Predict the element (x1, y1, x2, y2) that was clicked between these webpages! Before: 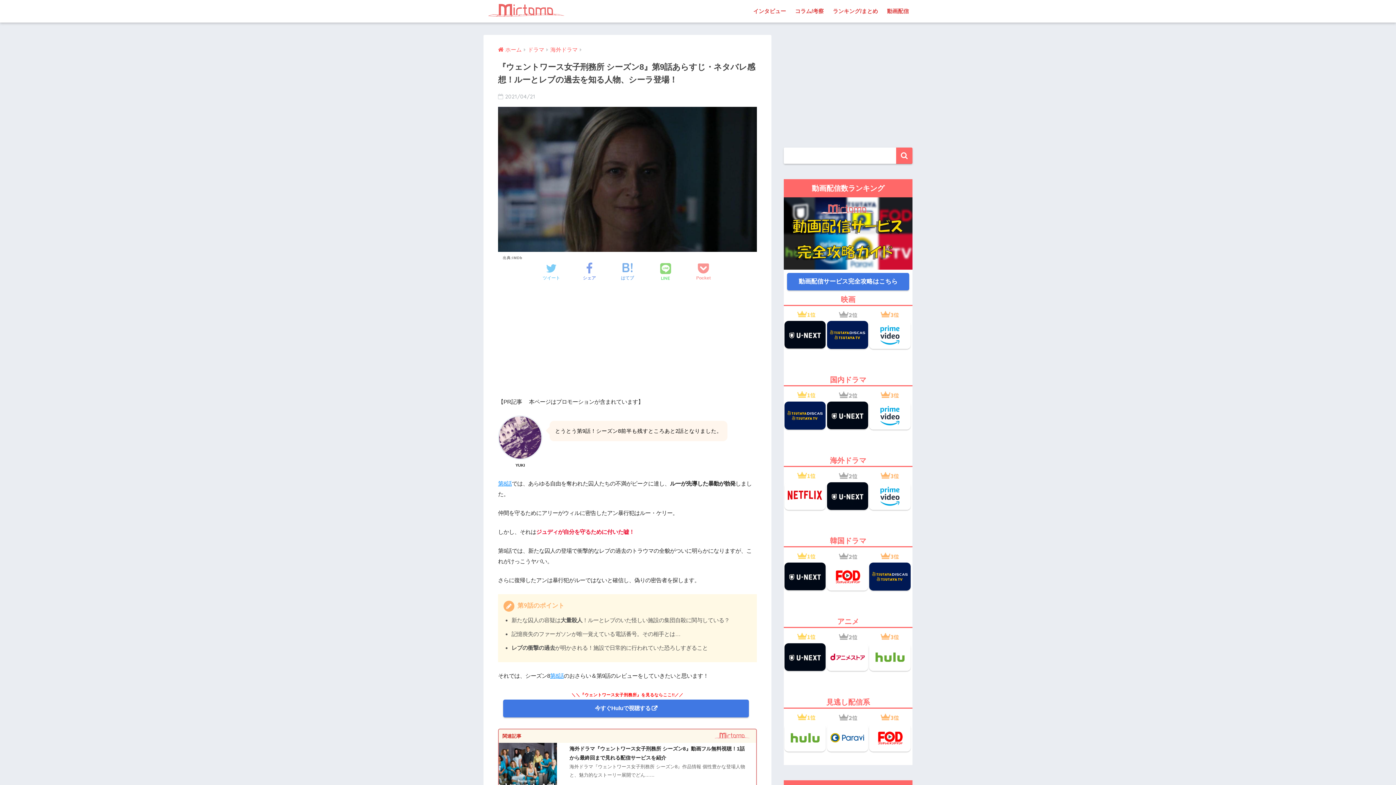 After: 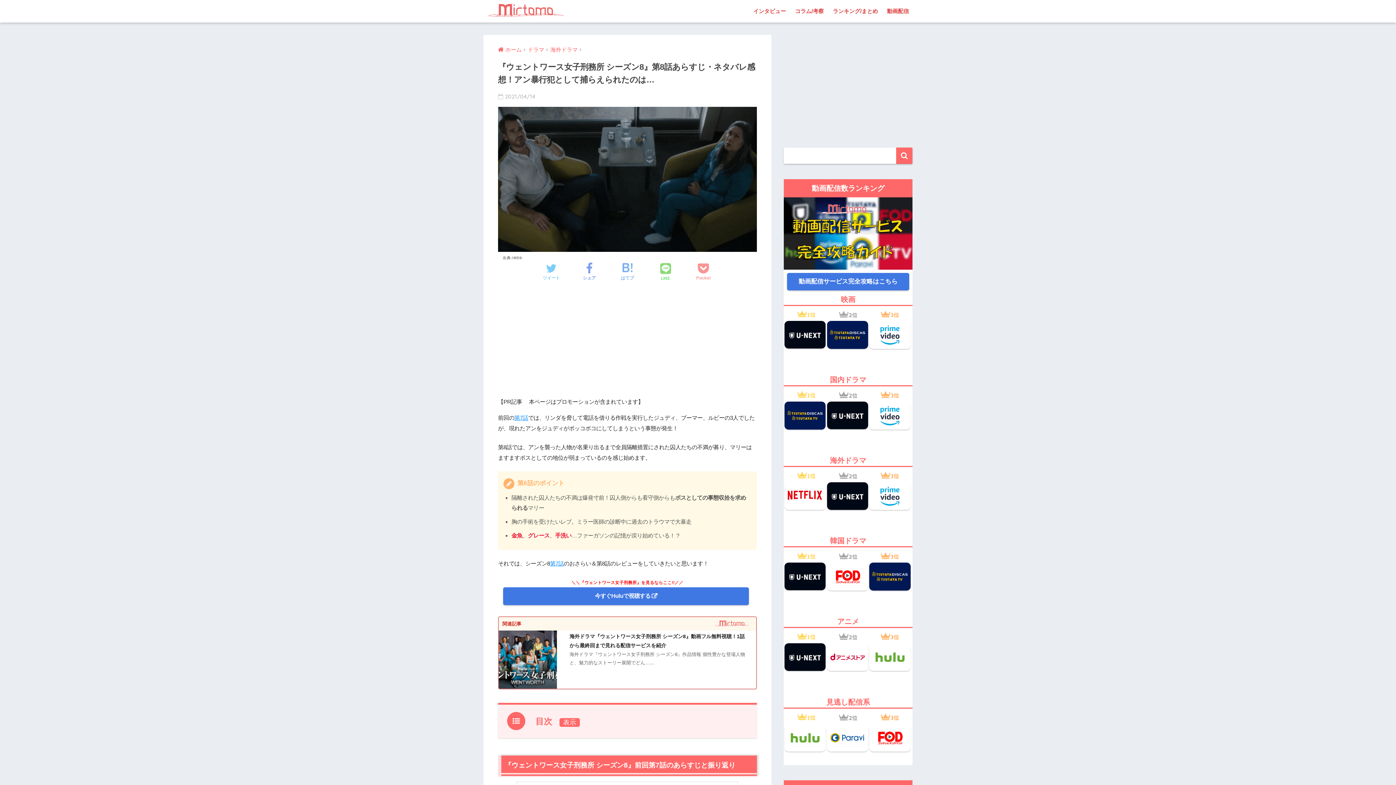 Action: bbox: (498, 480, 512, 486) label: 第8話